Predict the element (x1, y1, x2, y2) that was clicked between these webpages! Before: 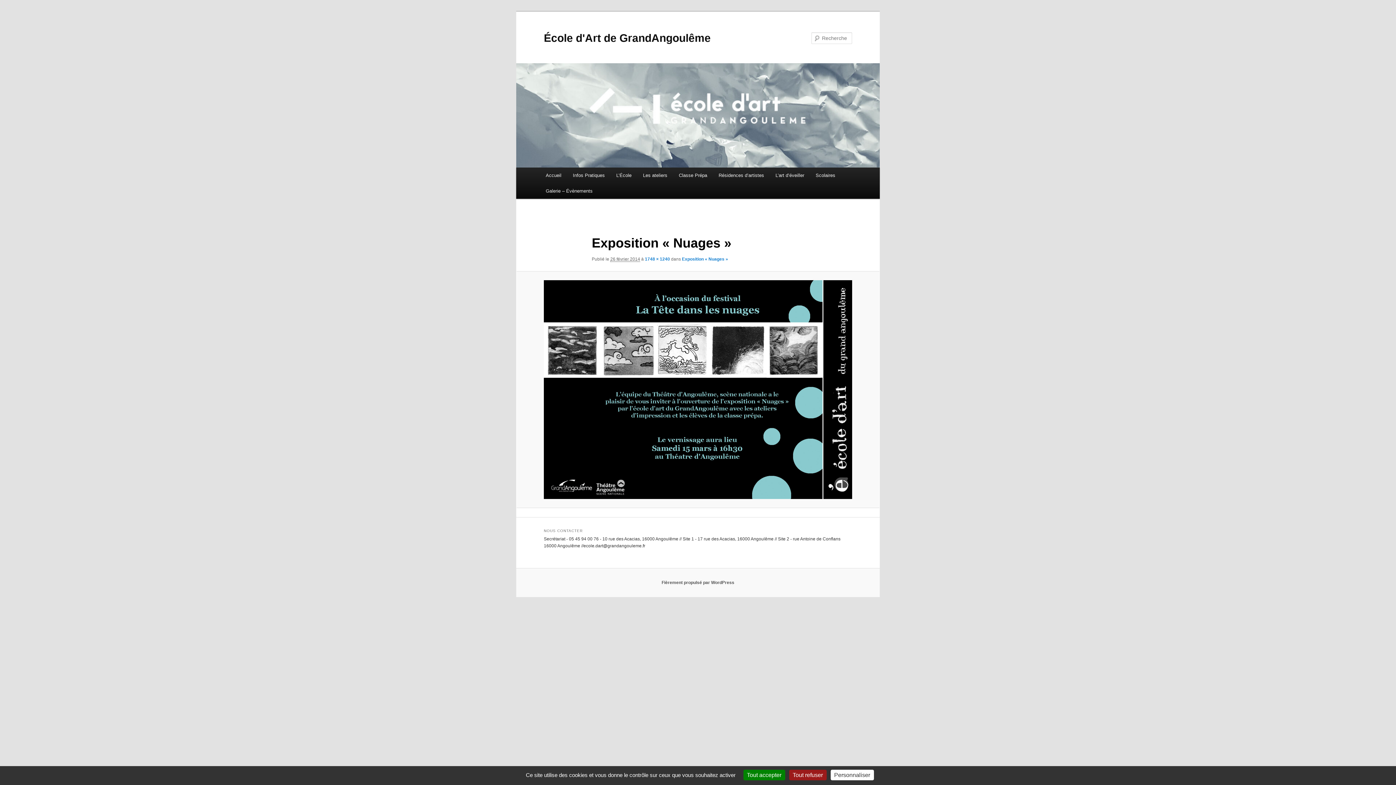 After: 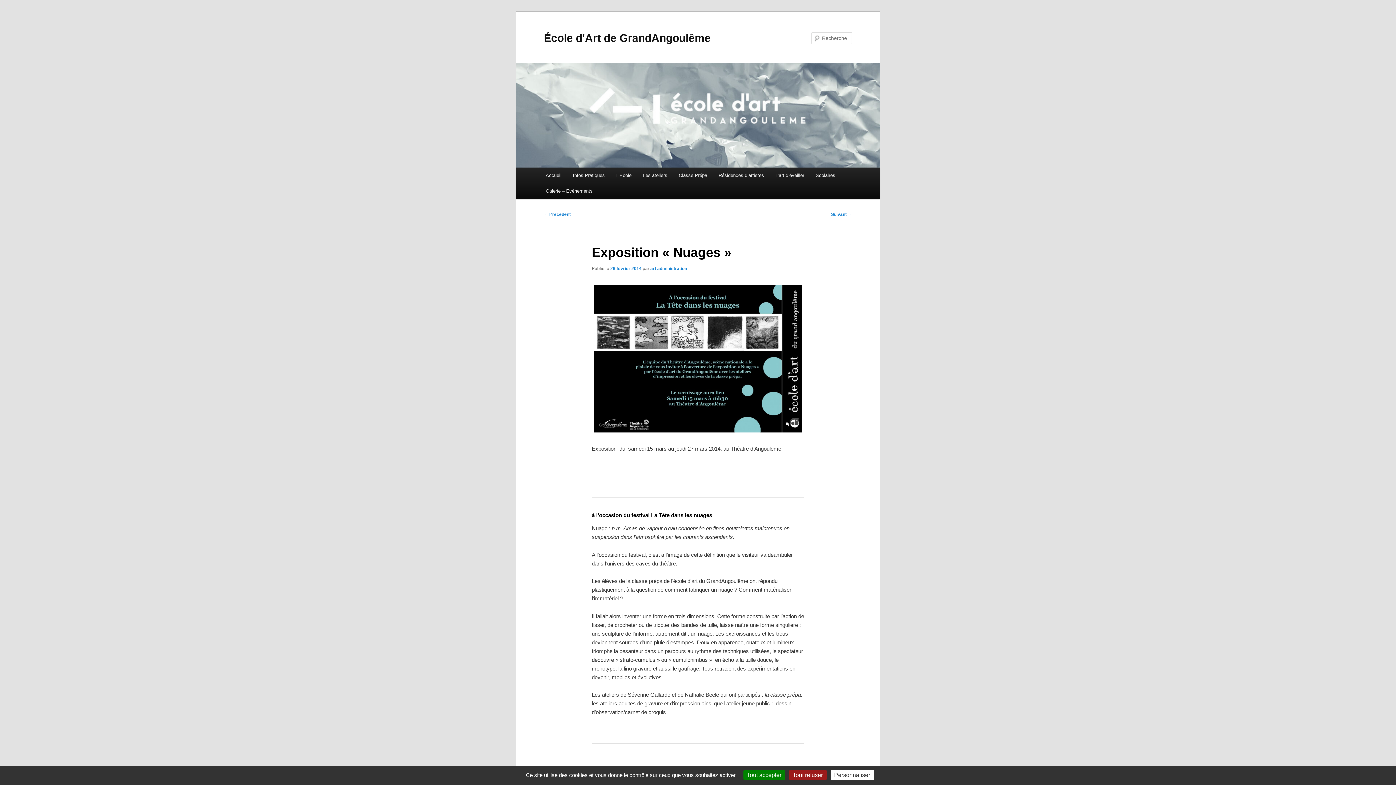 Action: bbox: (682, 256, 728, 261) label: Exposition « Nuages »